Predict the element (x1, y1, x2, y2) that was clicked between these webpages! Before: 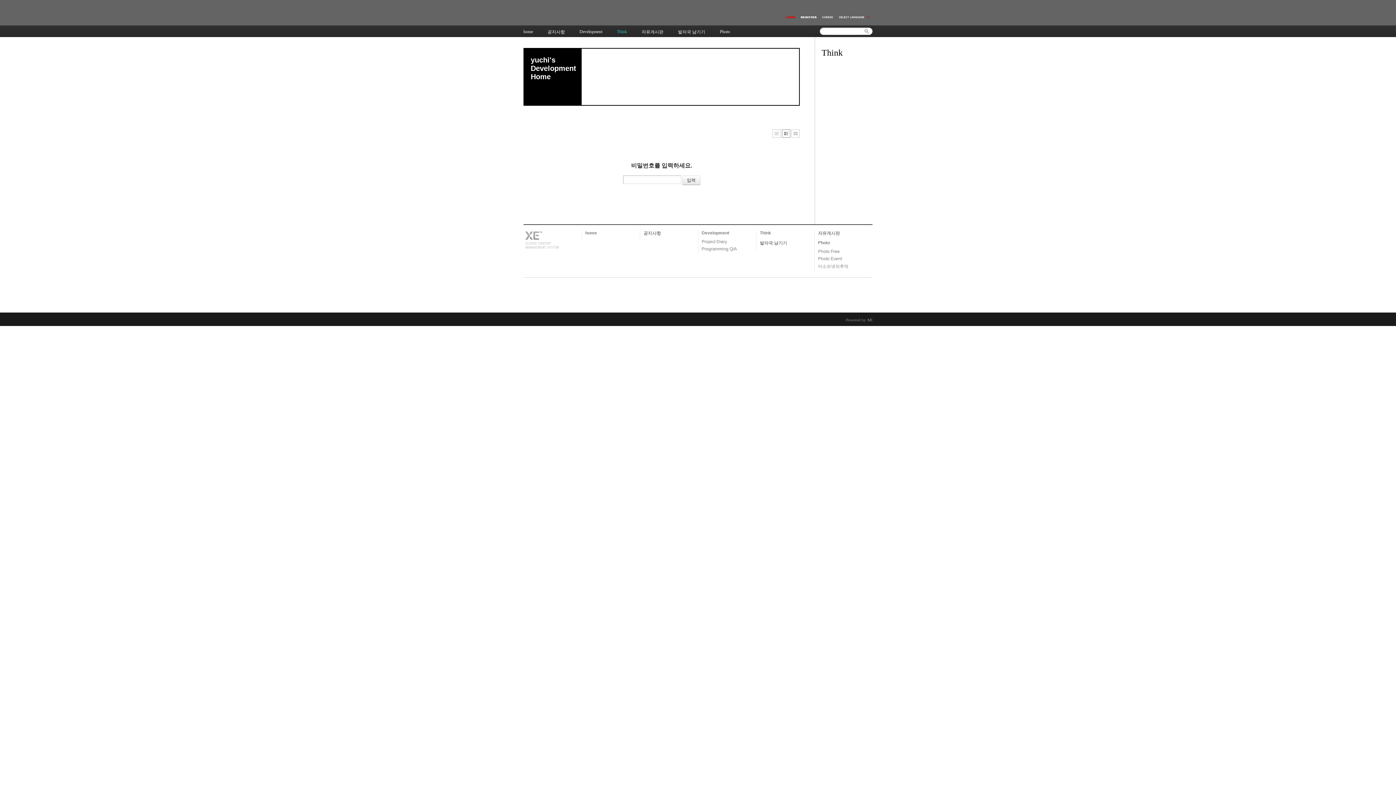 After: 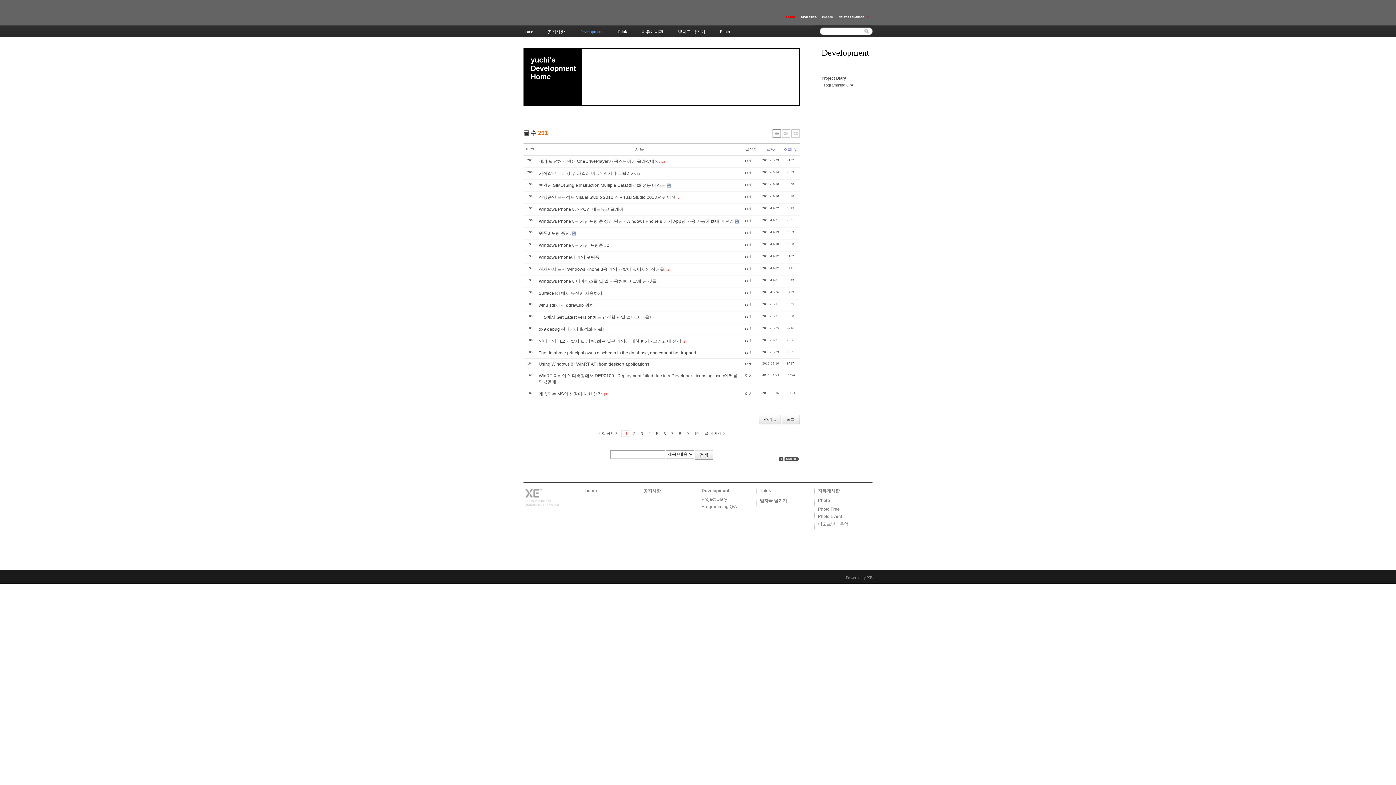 Action: bbox: (701, 239, 727, 244) label: Project Diary